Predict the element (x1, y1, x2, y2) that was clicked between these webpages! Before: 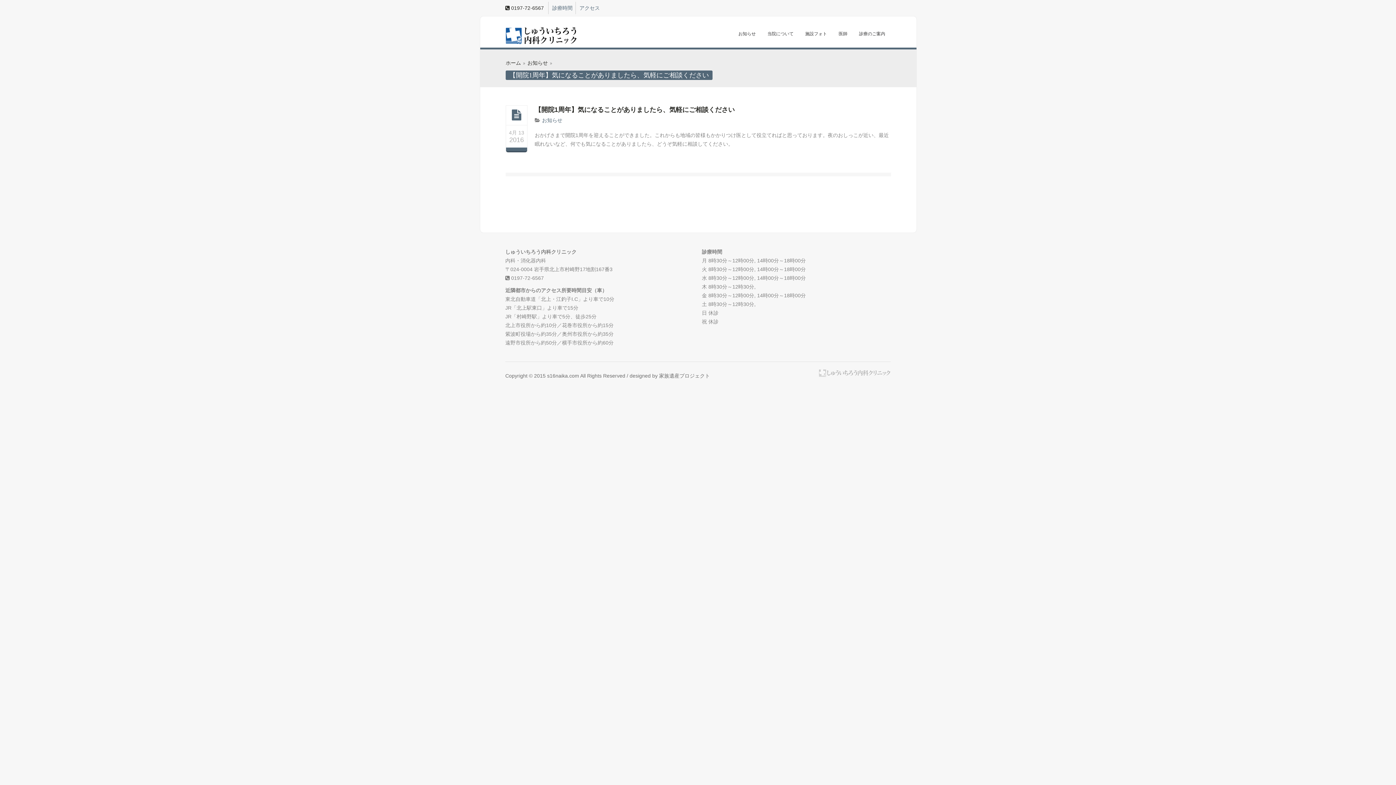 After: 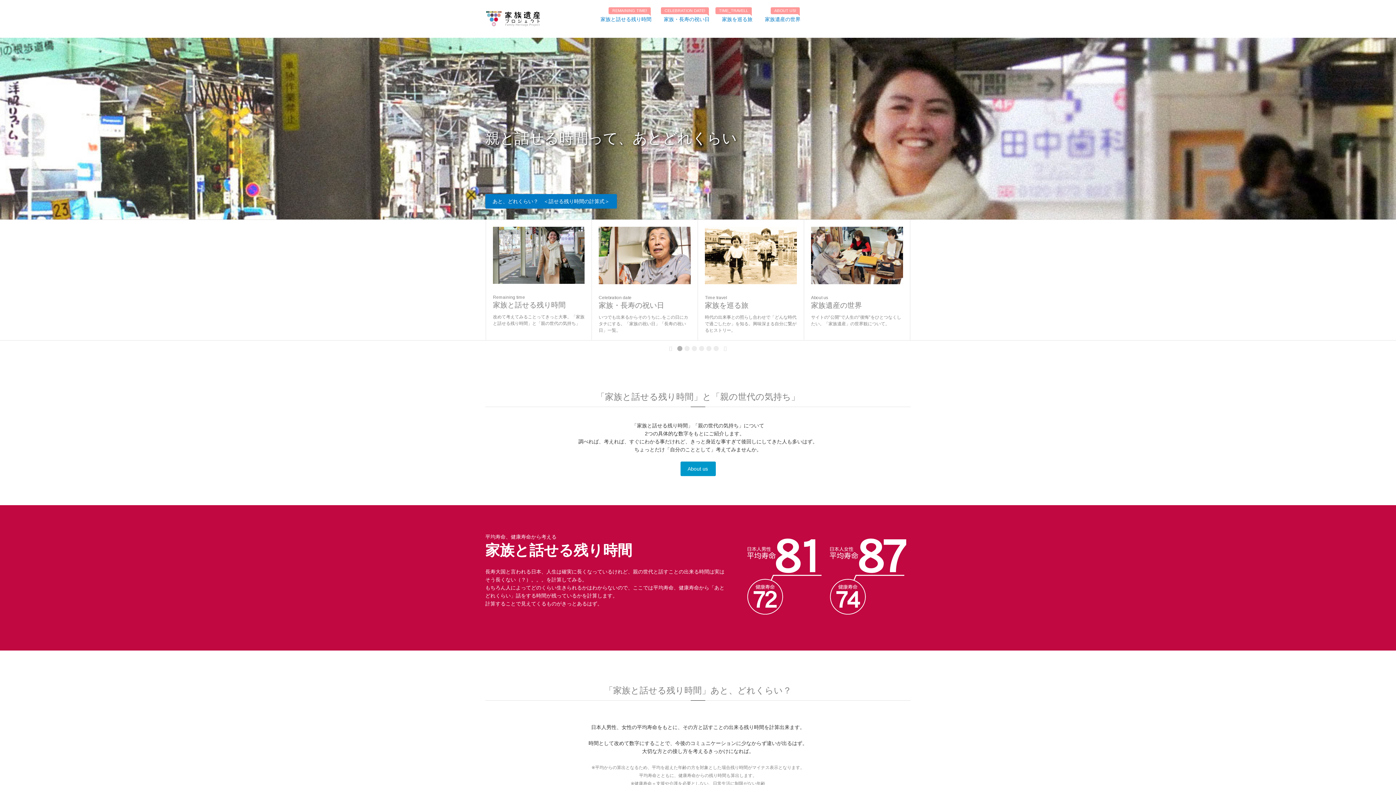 Action: bbox: (659, 373, 710, 379) label: 家族遺産プロジェクト